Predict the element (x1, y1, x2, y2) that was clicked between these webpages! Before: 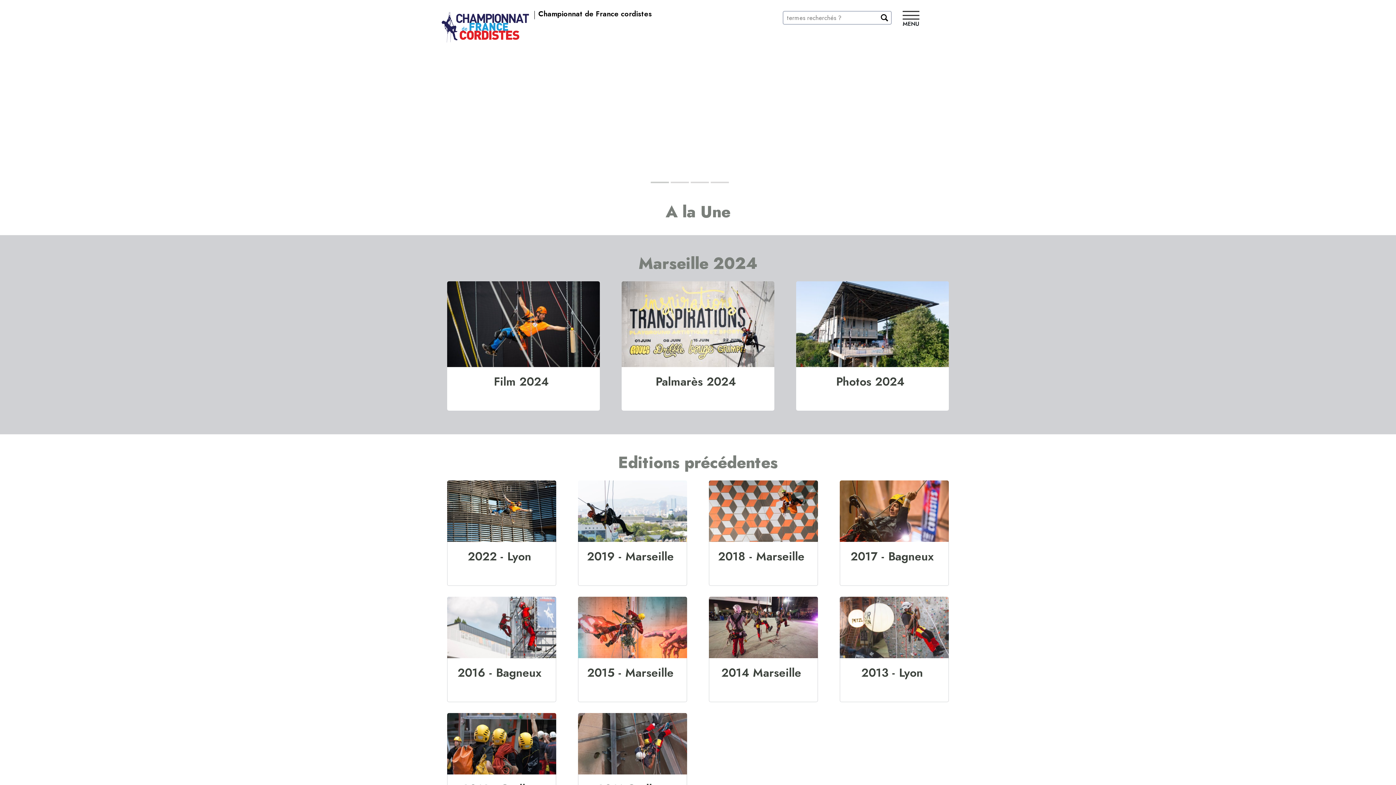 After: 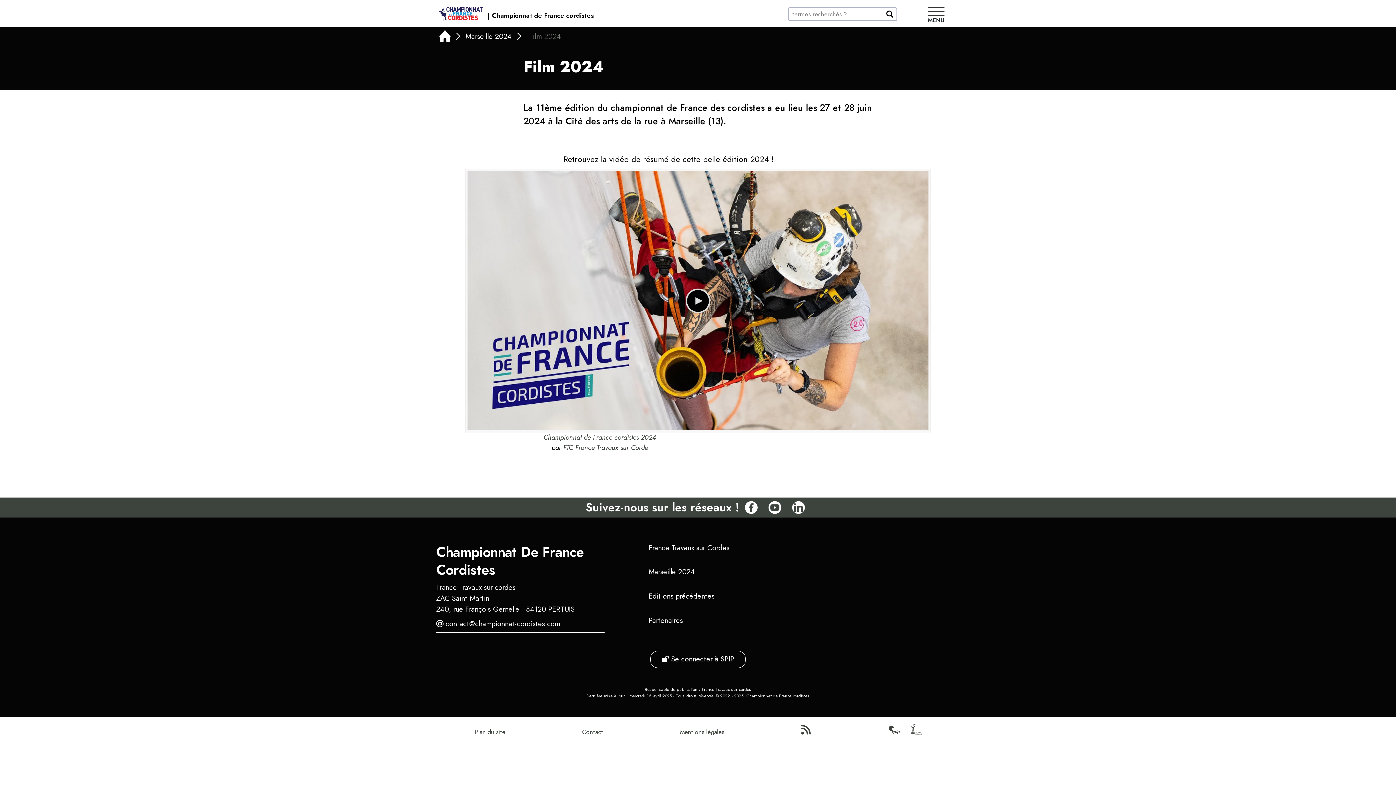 Action: bbox: (454, 374, 588, 389) label: Film 2024